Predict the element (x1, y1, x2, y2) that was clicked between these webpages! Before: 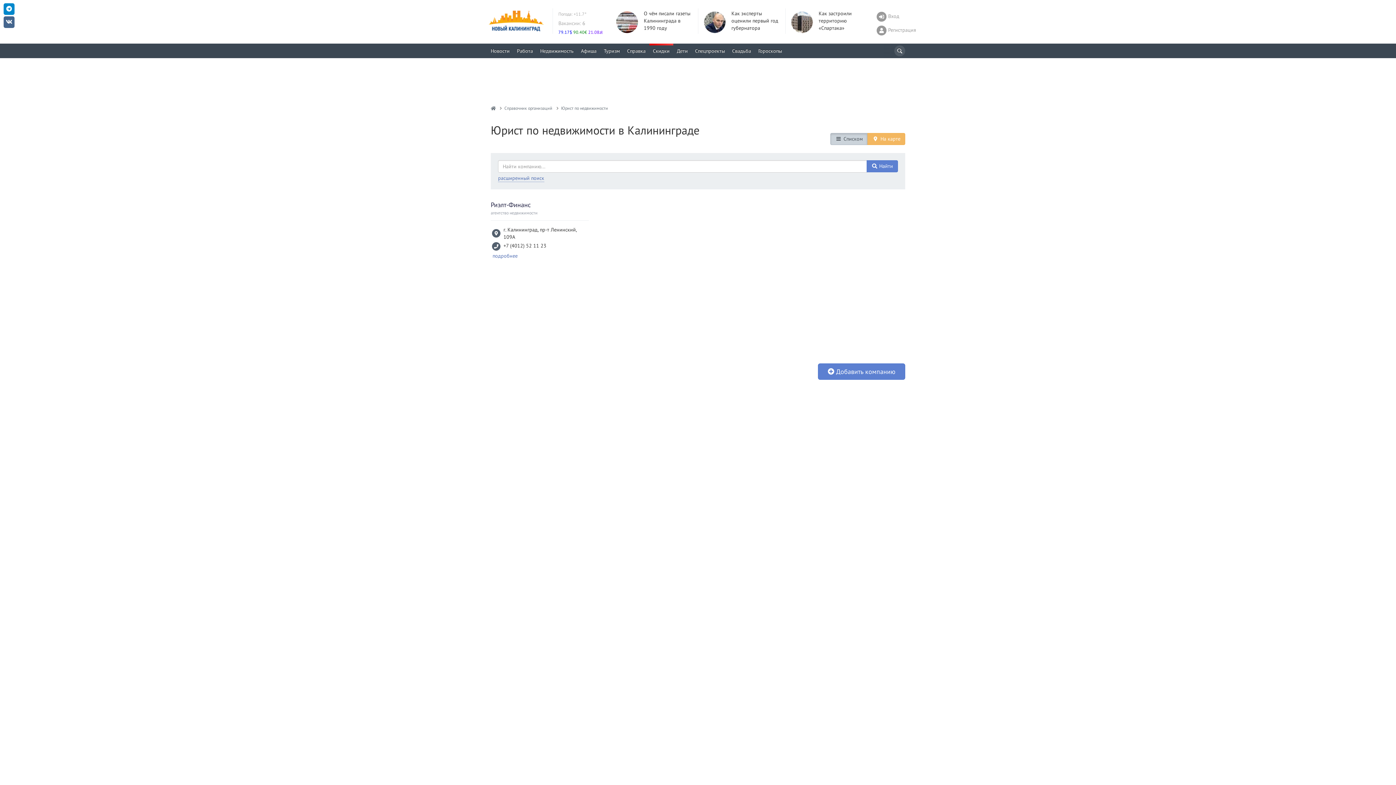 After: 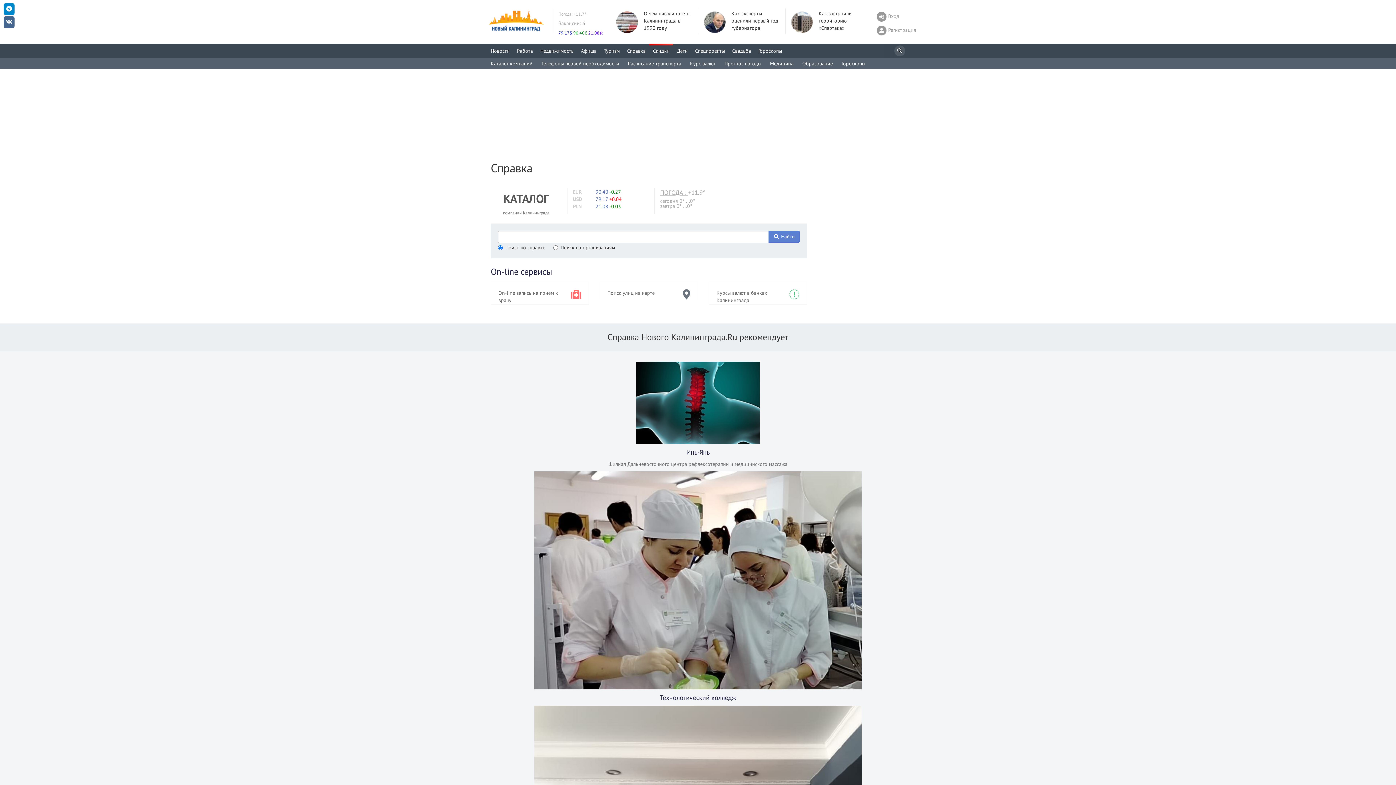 Action: label: Справка bbox: (623, 43, 649, 58)